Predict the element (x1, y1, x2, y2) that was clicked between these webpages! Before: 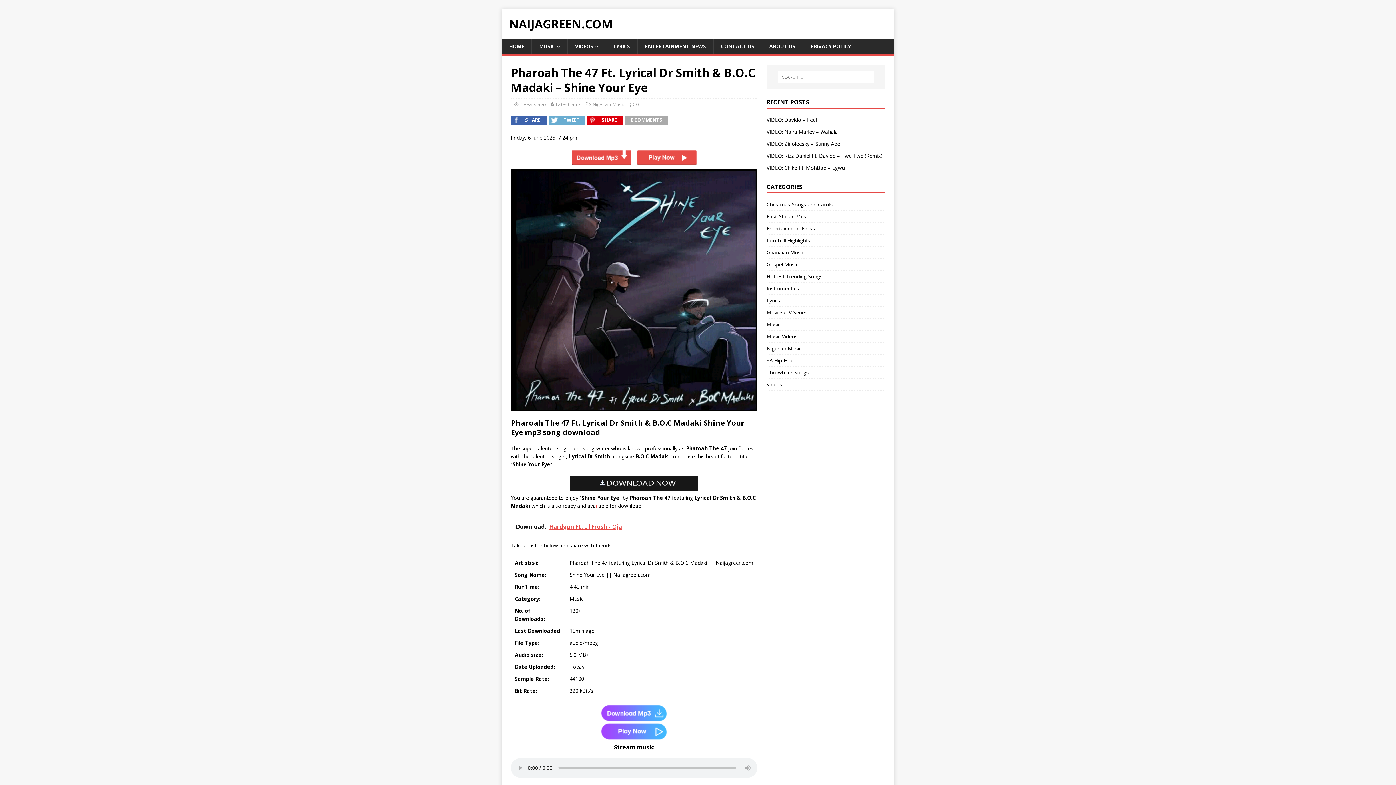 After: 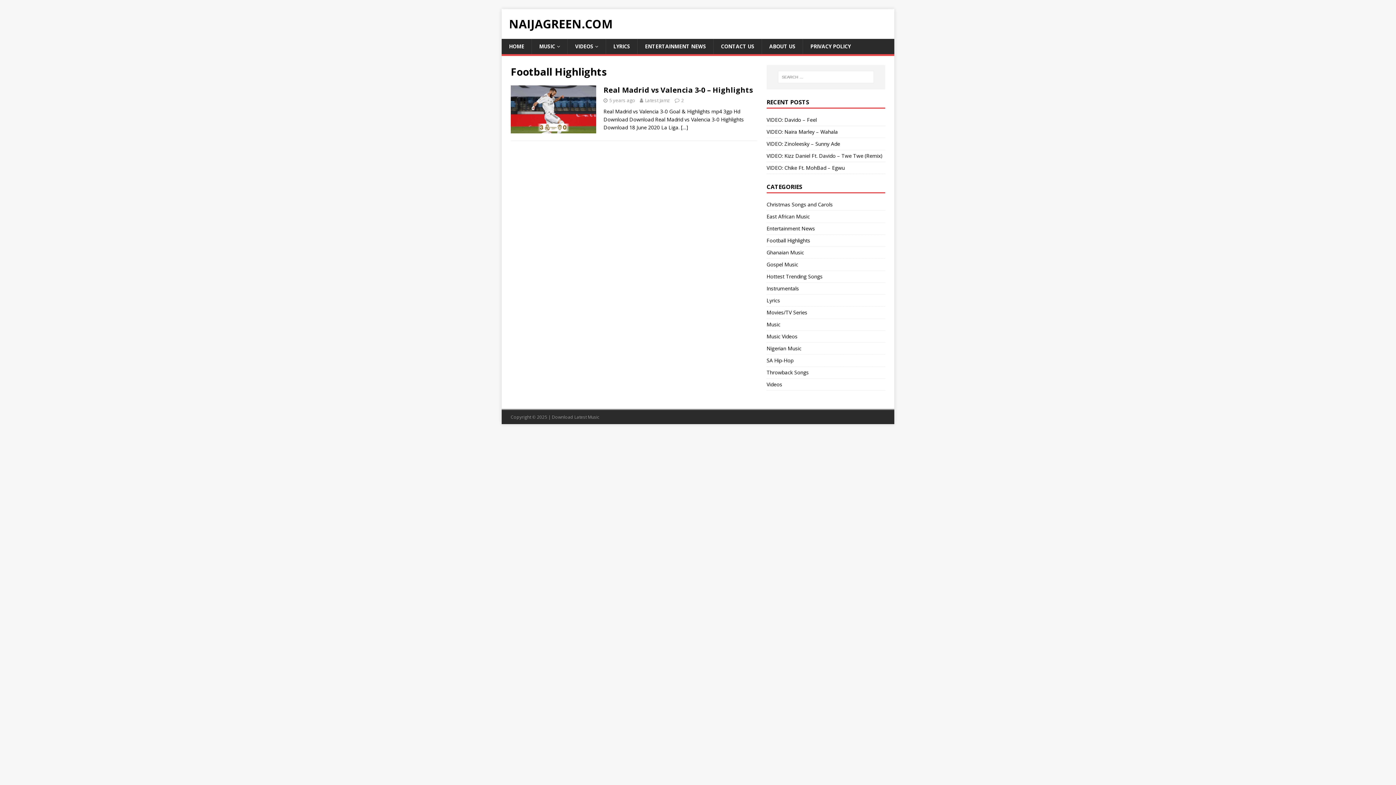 Action: bbox: (766, 234, 885, 246) label: Football Highlights